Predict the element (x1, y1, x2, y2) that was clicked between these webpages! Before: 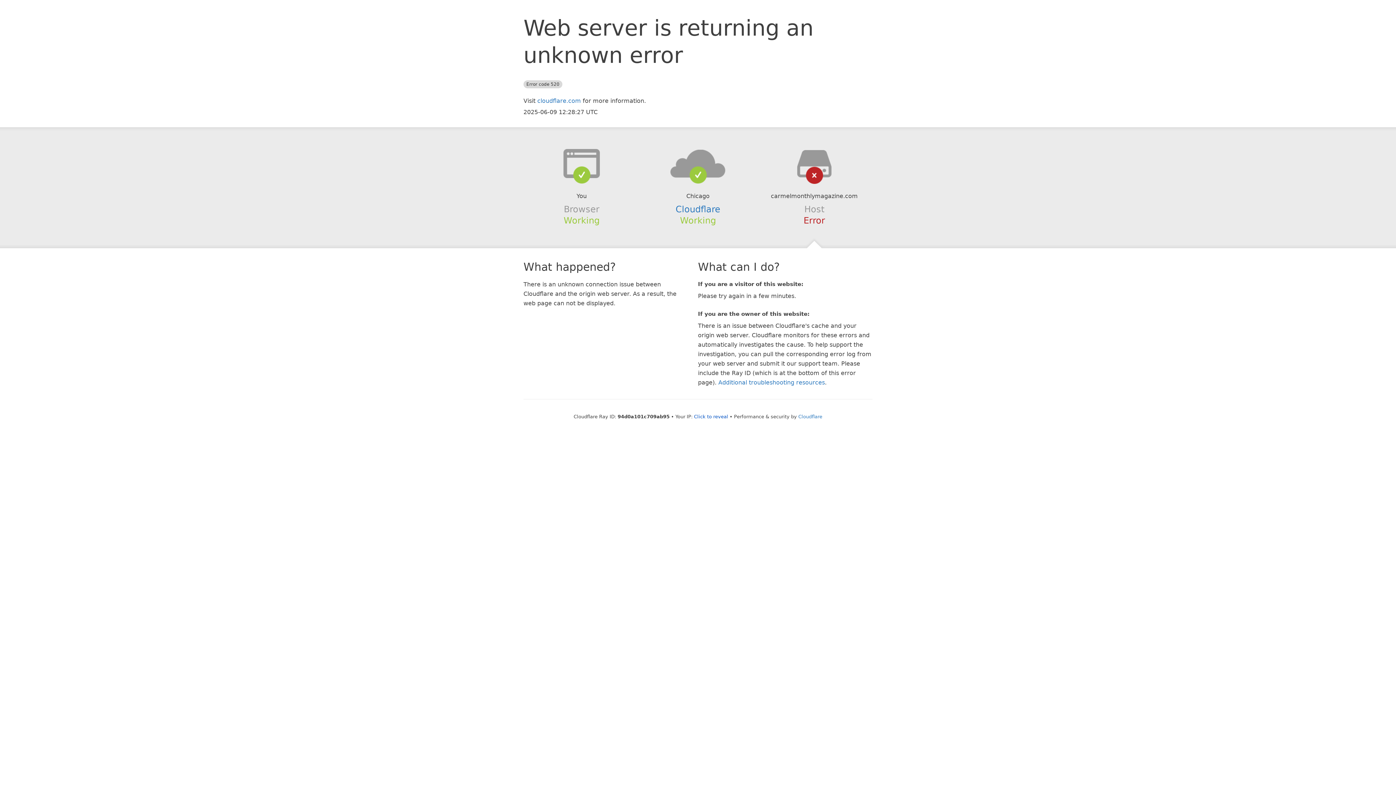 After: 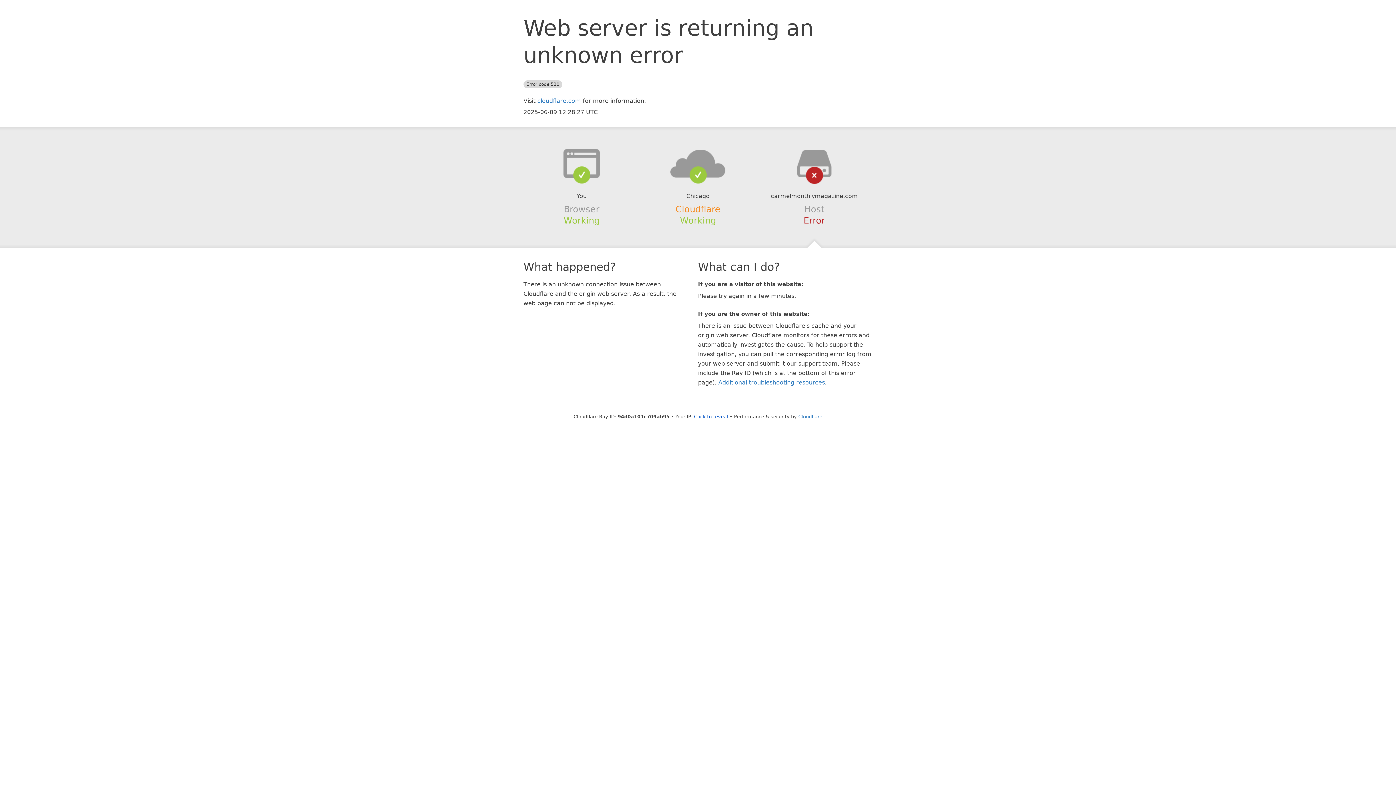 Action: bbox: (675, 204, 720, 214) label: Cloudflare